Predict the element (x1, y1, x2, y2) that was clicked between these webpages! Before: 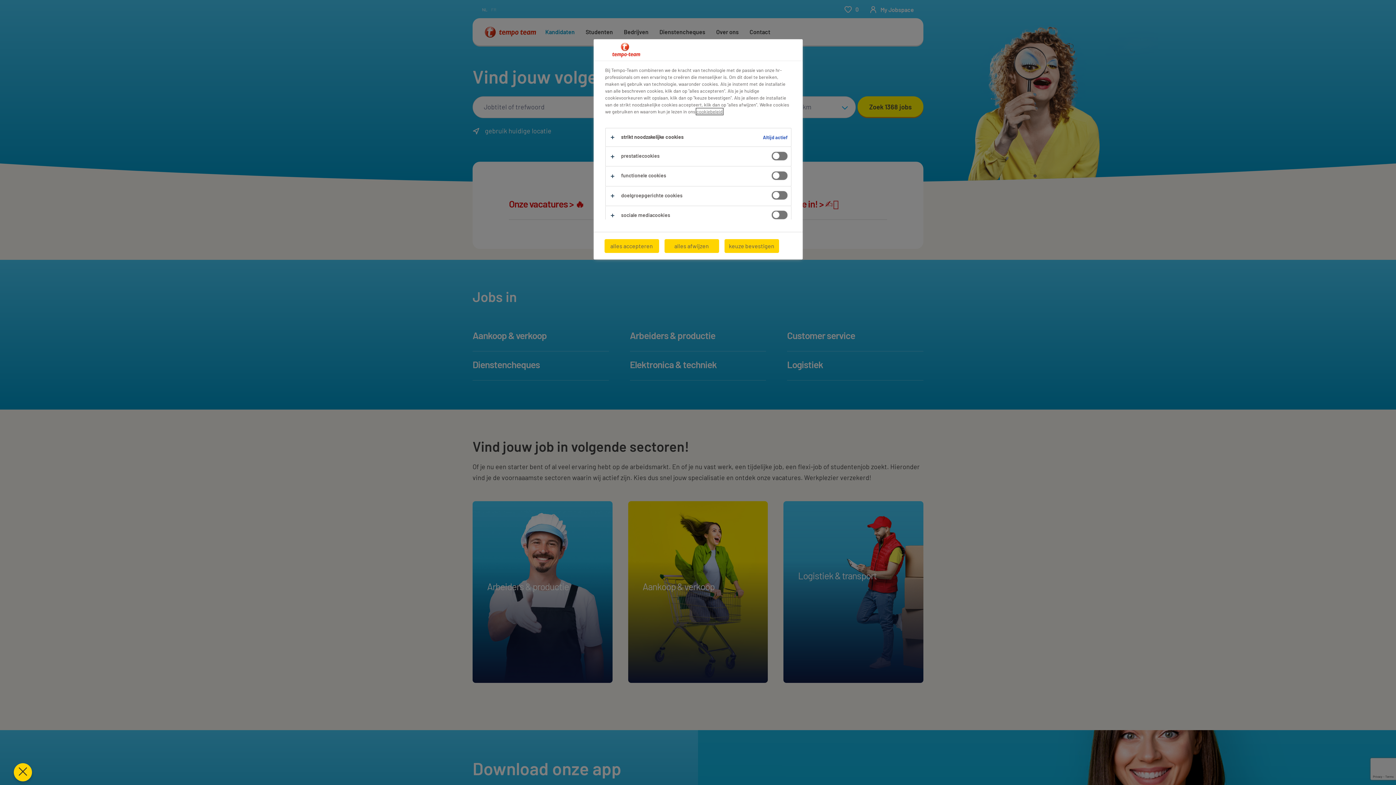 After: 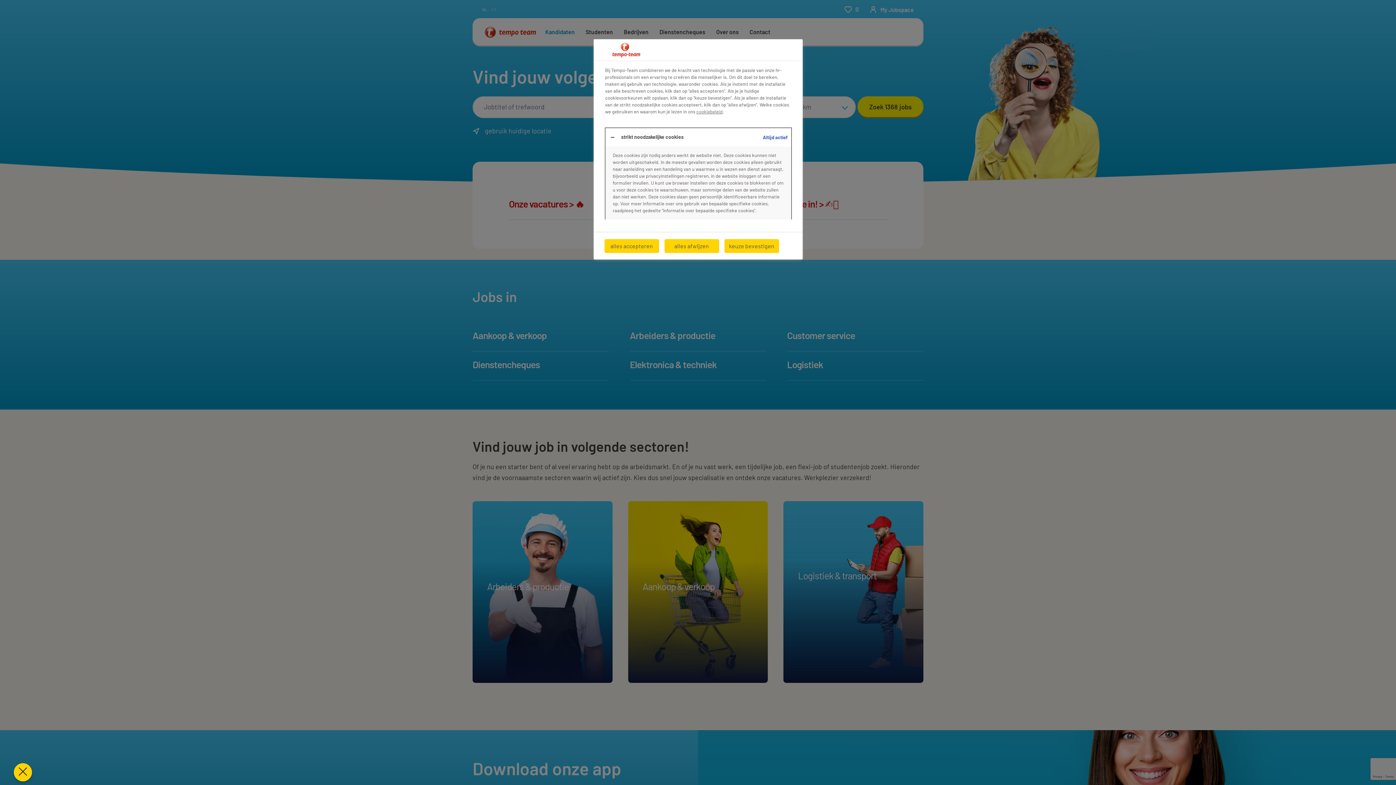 Action: bbox: (605, 128, 791, 146)